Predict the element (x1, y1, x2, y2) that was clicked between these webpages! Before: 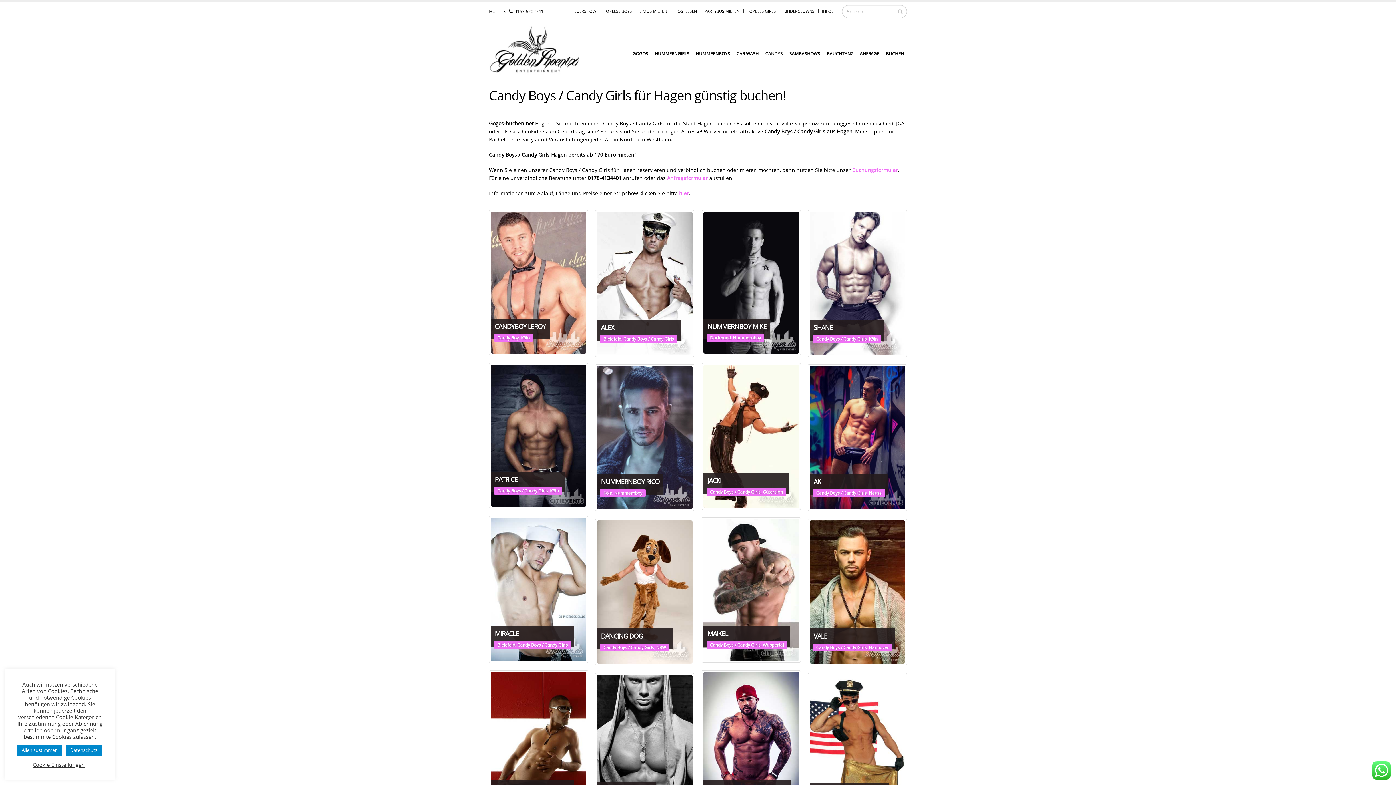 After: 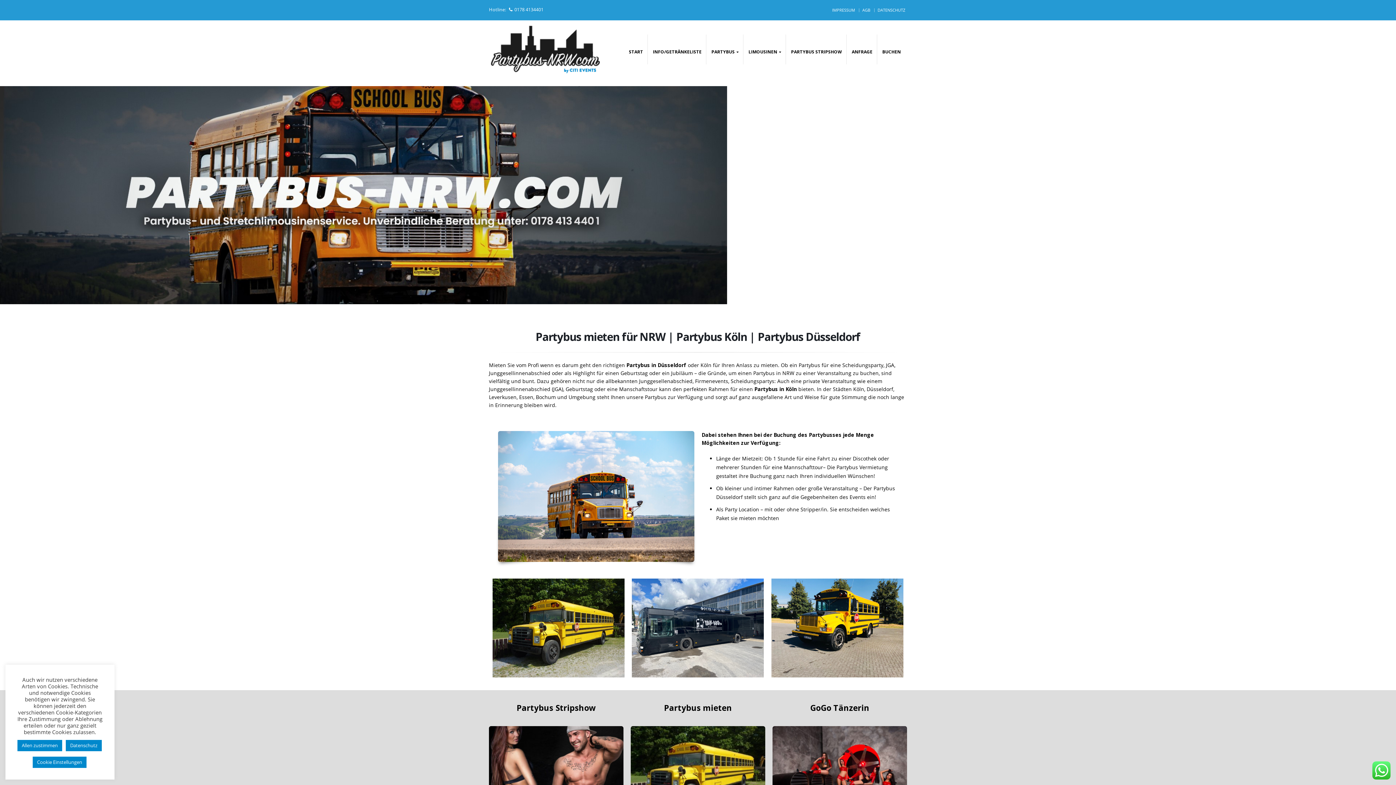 Action: label: PARTYBUS MIETEN bbox: (702, 4, 741, 17)